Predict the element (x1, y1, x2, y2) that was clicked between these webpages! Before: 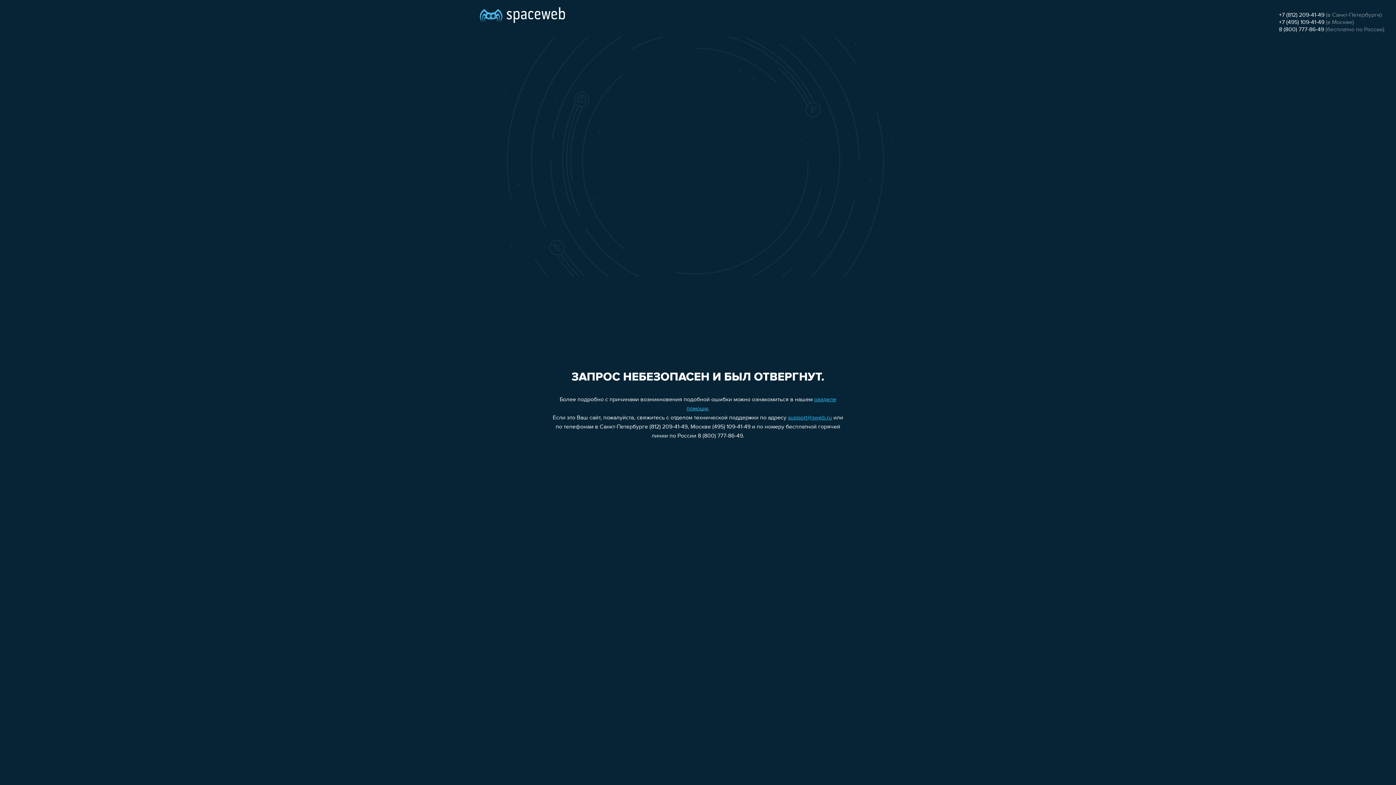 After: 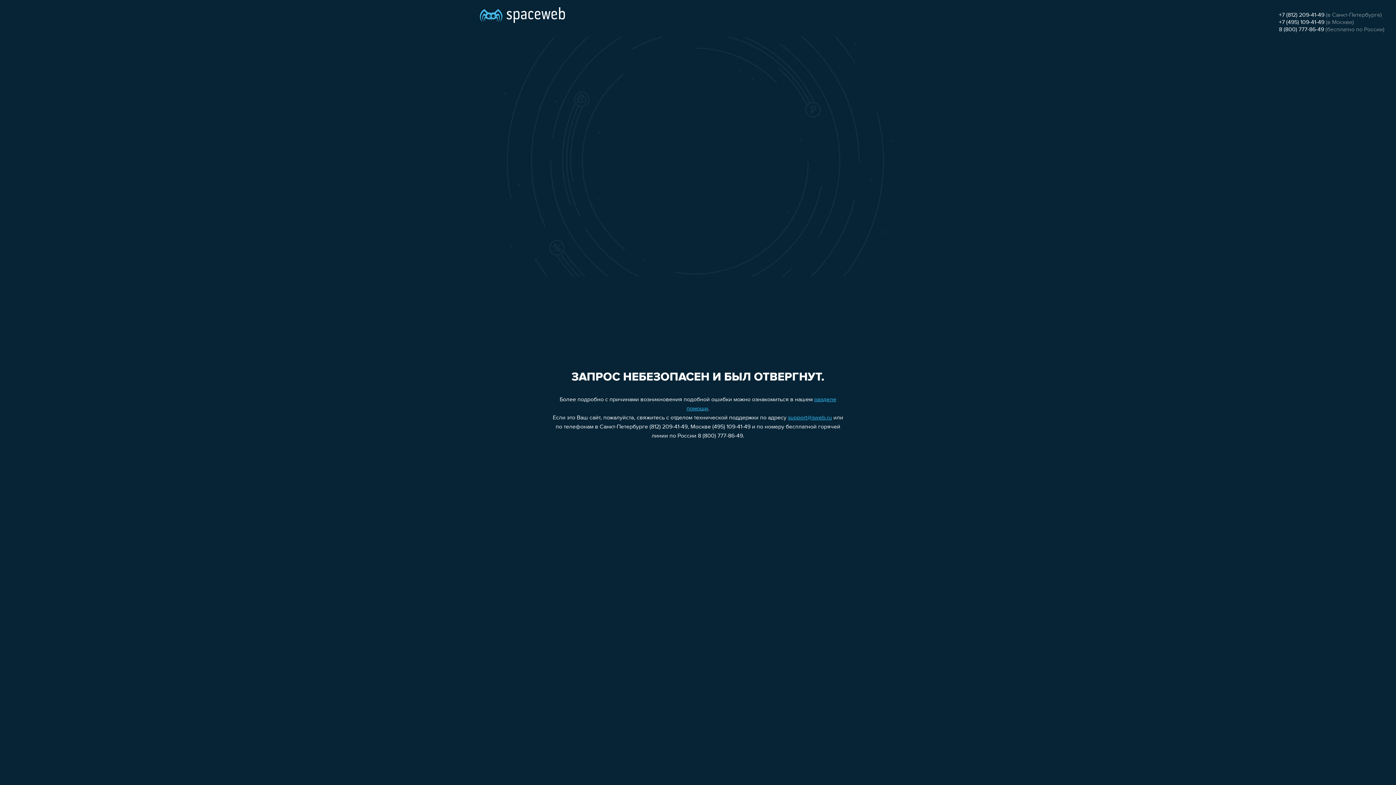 Action: bbox: (1279, 19, 1324, 25) label: +7 (495) 109-41-49